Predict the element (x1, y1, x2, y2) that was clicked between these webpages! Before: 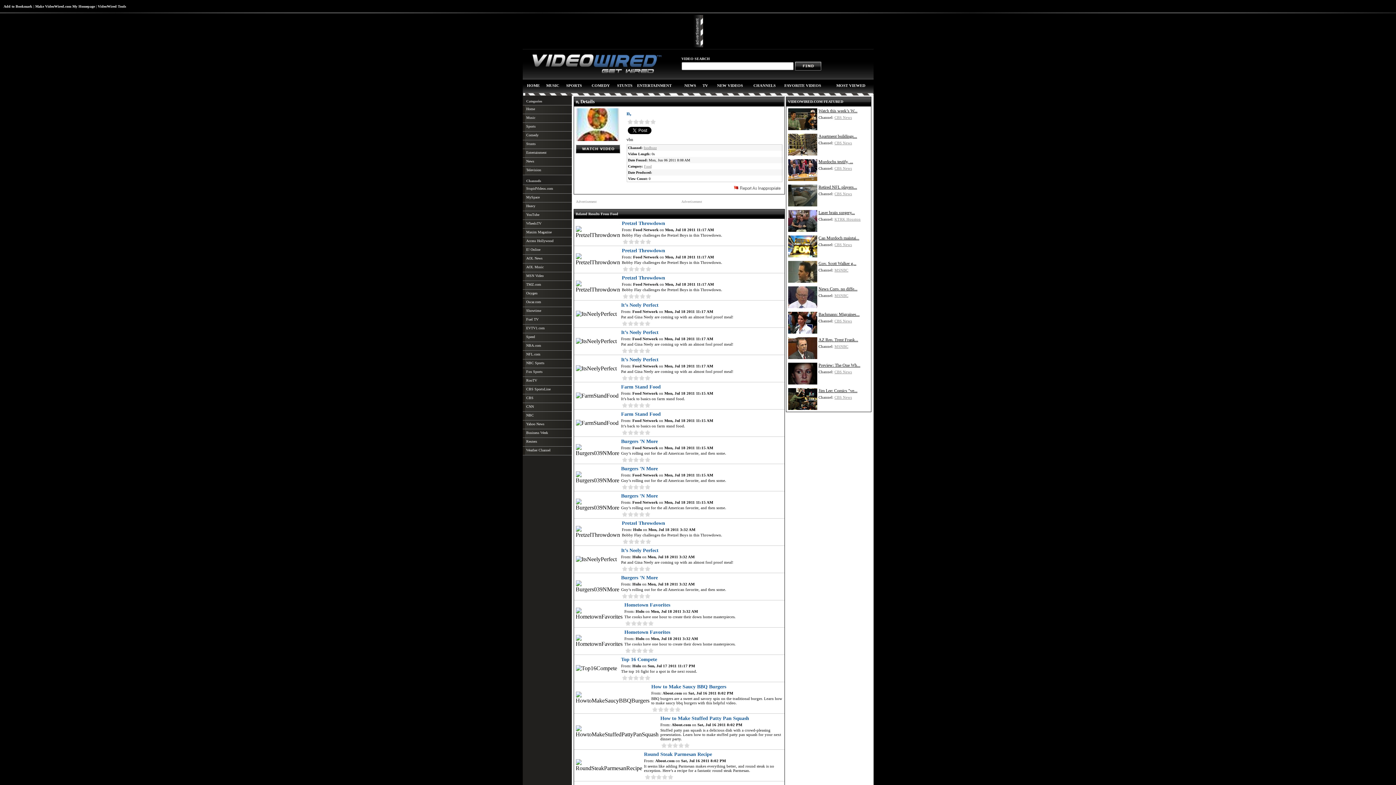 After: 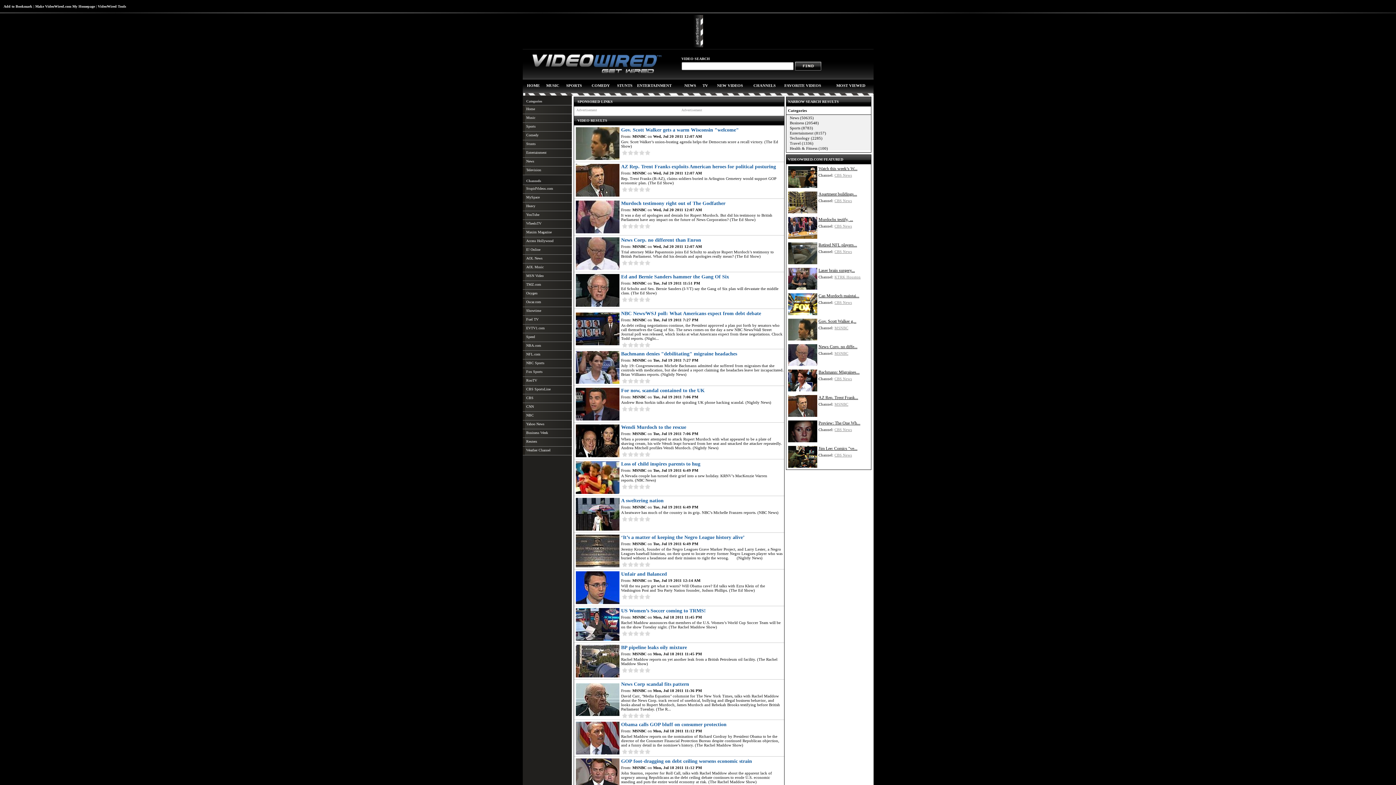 Action: label: MSNBC bbox: (834, 268, 848, 272)